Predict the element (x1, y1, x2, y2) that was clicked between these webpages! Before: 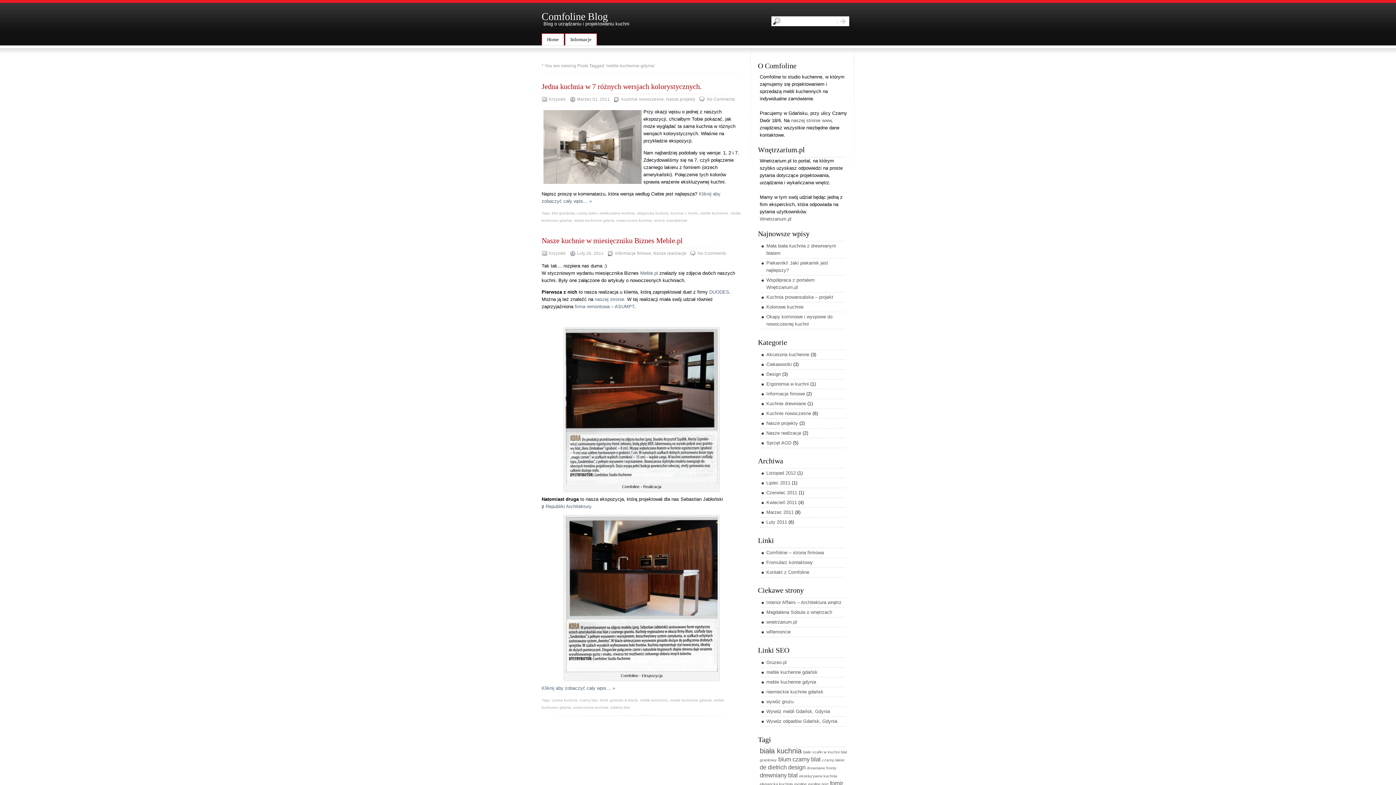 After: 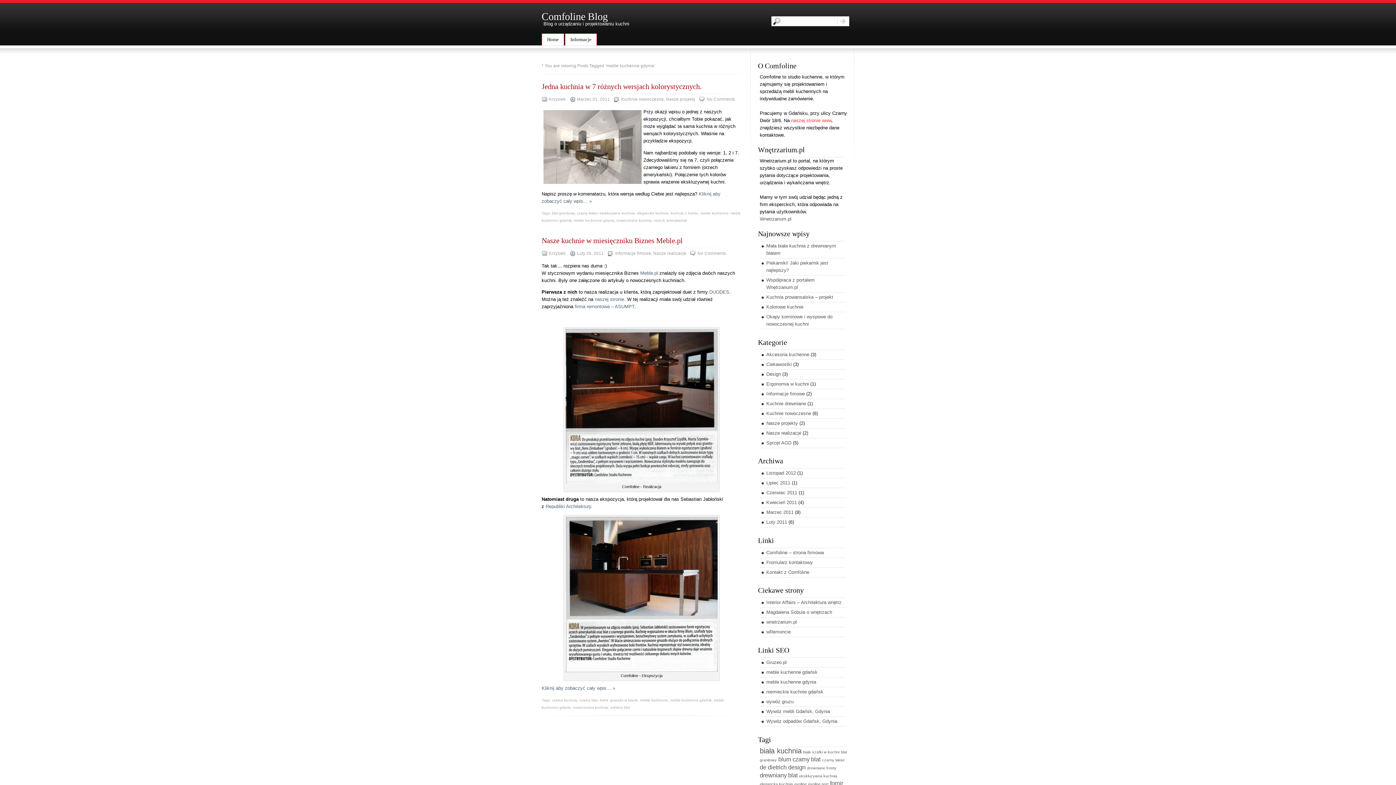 Action: label: naszej stronie www bbox: (791, 117, 831, 123)